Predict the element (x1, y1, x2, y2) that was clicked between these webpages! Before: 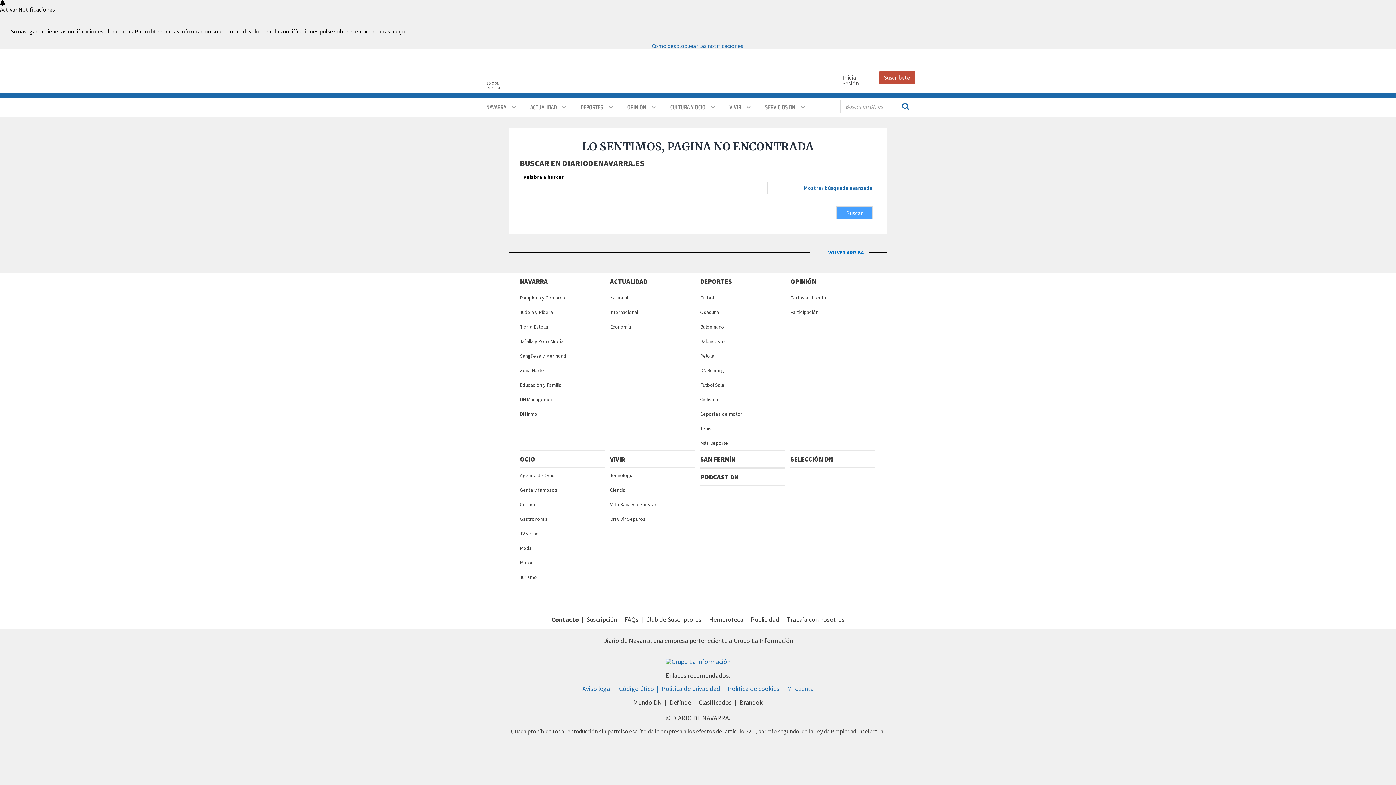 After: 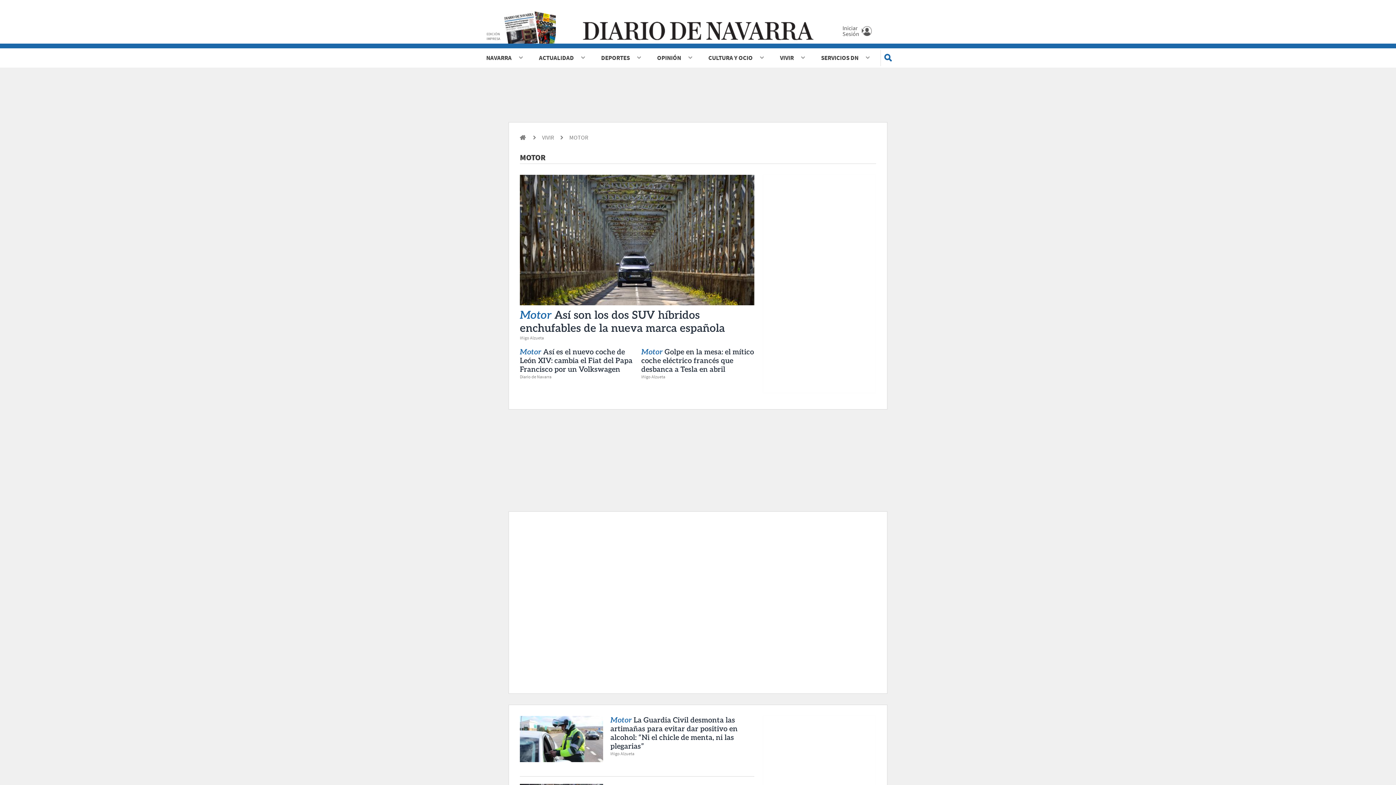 Action: bbox: (700, 406, 785, 421) label: Deportes de motor